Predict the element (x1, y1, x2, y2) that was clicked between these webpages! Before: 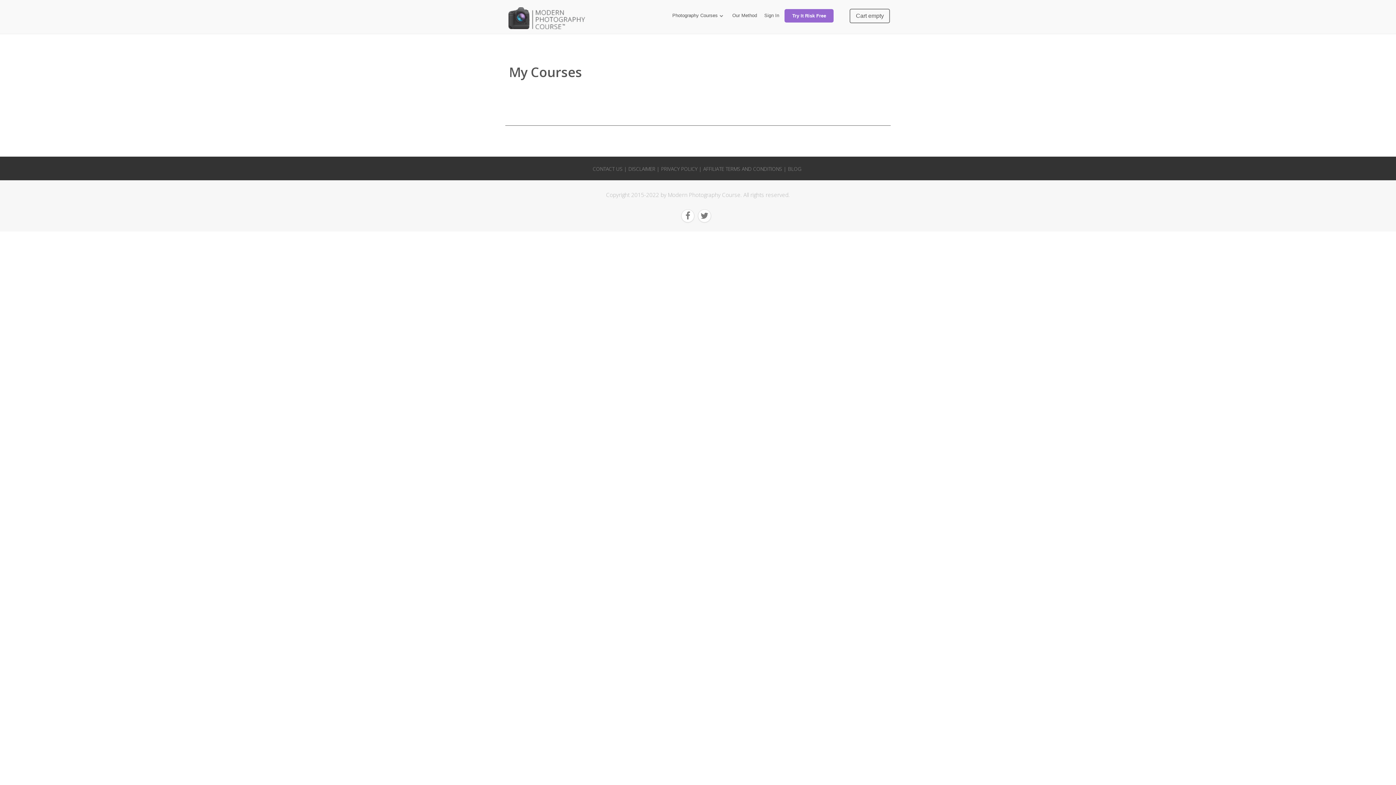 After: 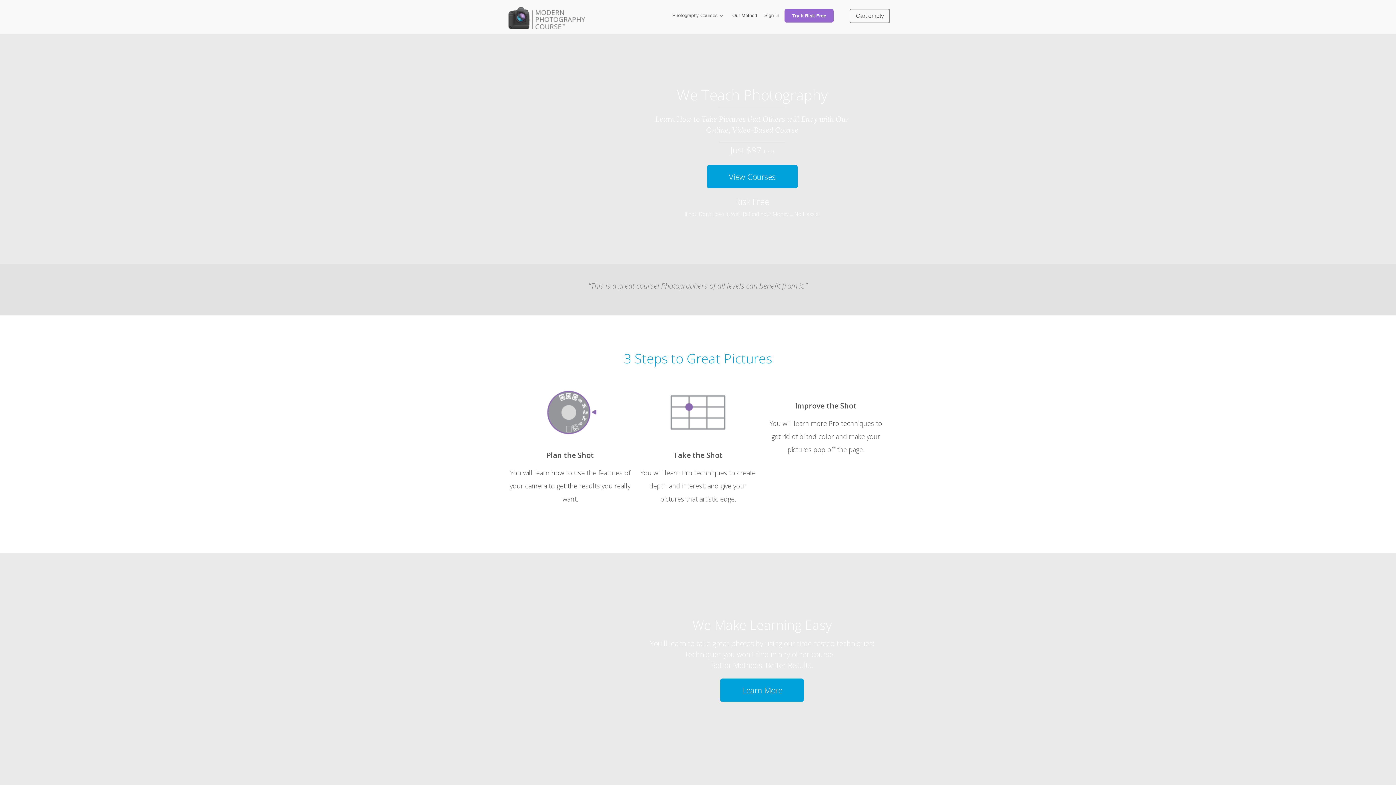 Action: bbox: (508, 24, 590, 30)